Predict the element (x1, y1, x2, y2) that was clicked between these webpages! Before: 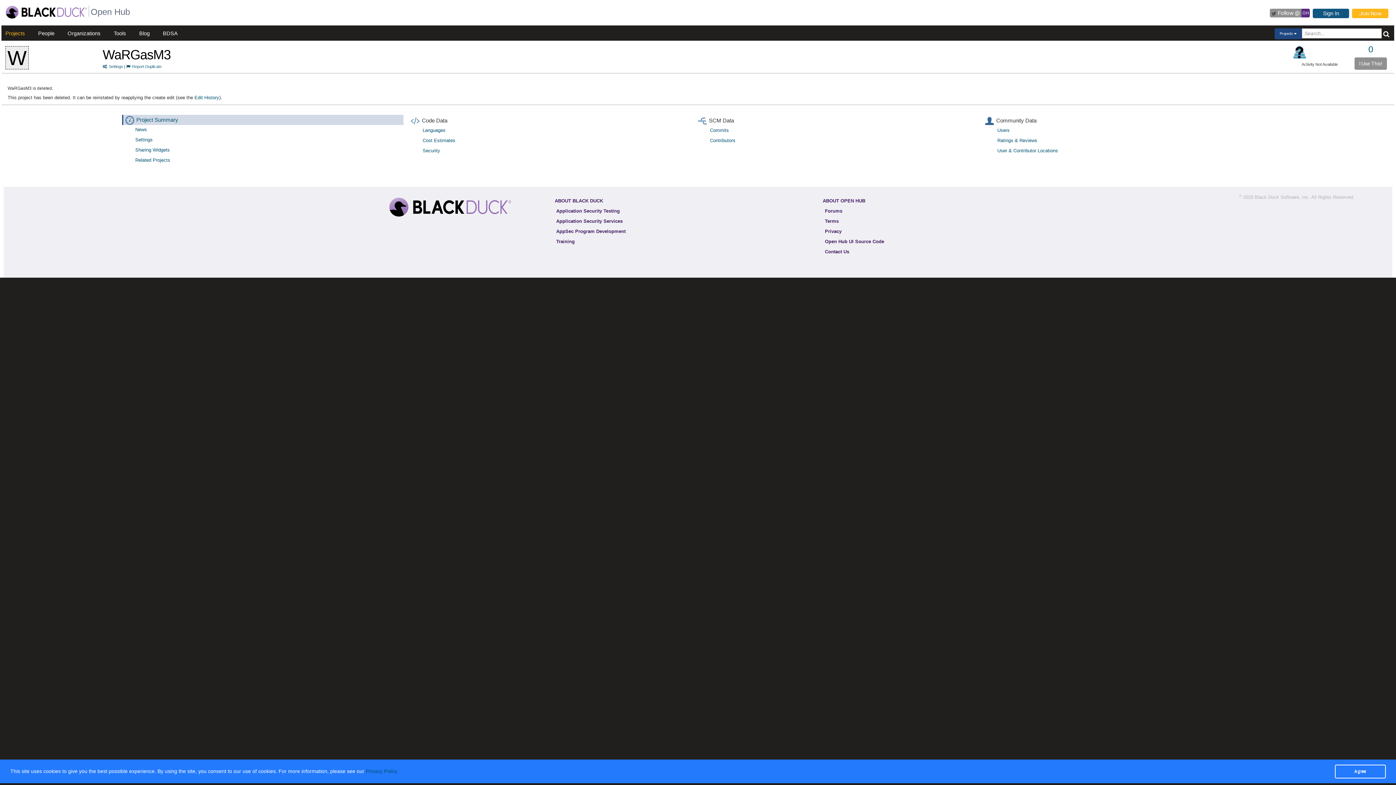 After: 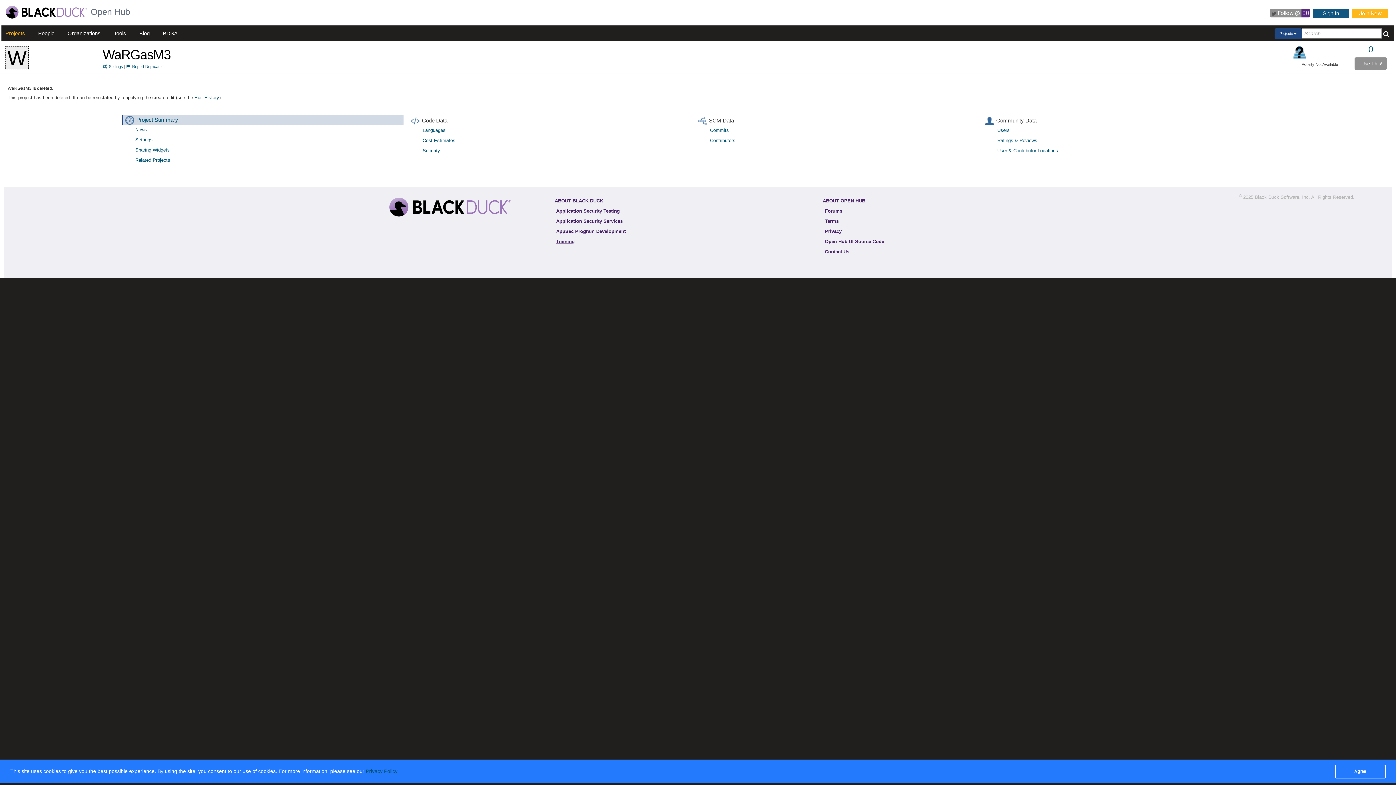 Action: label: Training bbox: (554, 237, 576, 245)